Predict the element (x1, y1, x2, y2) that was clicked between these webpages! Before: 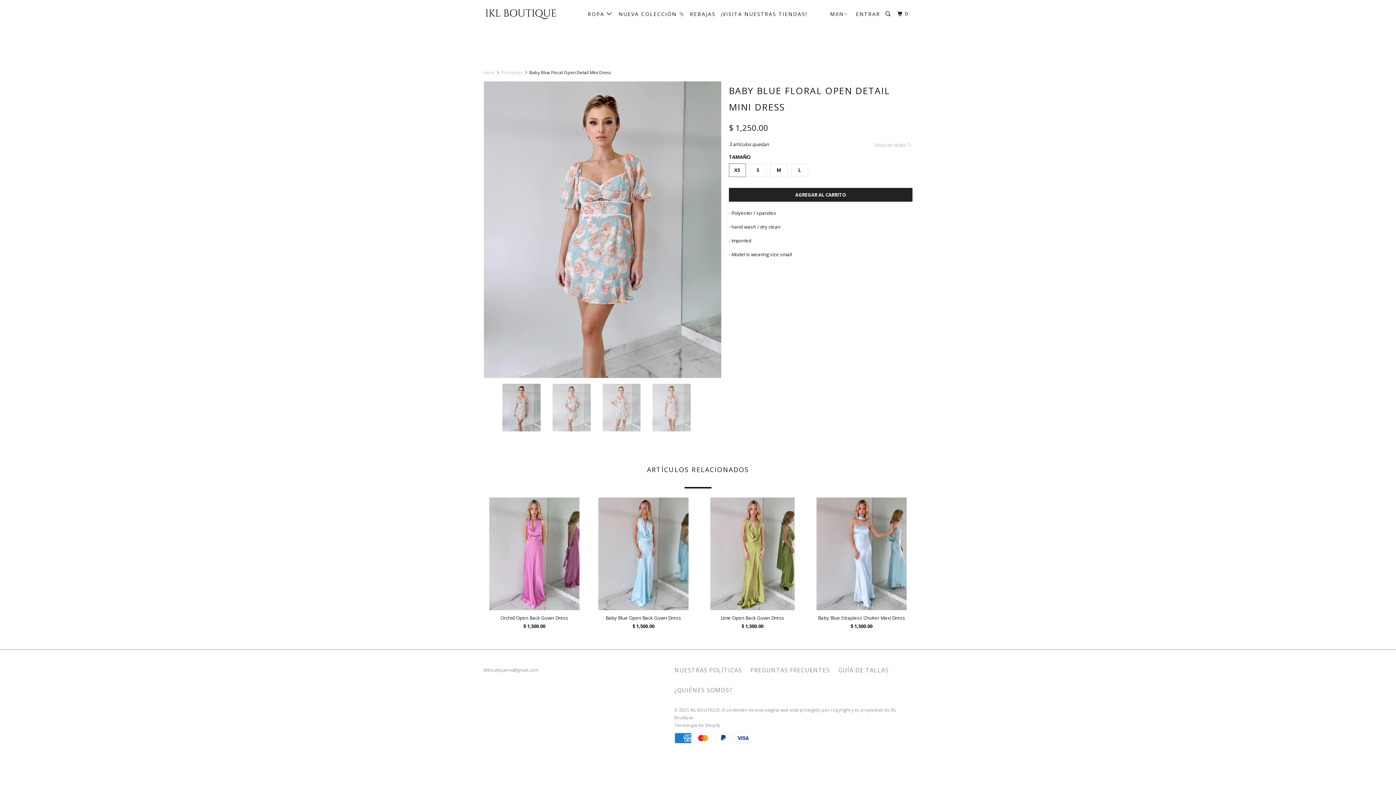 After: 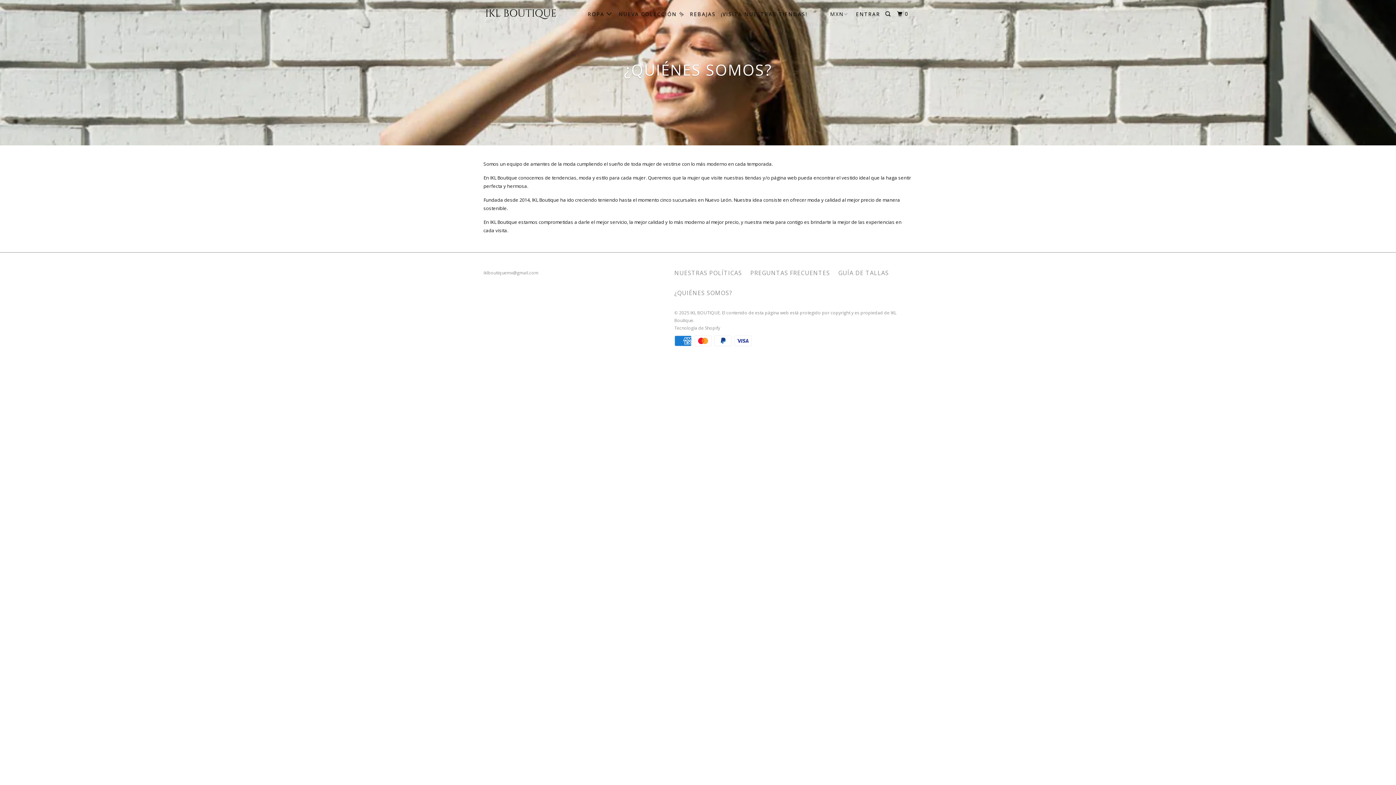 Action: label: ¿QUIÉNES SOMOS? bbox: (674, 686, 732, 694)